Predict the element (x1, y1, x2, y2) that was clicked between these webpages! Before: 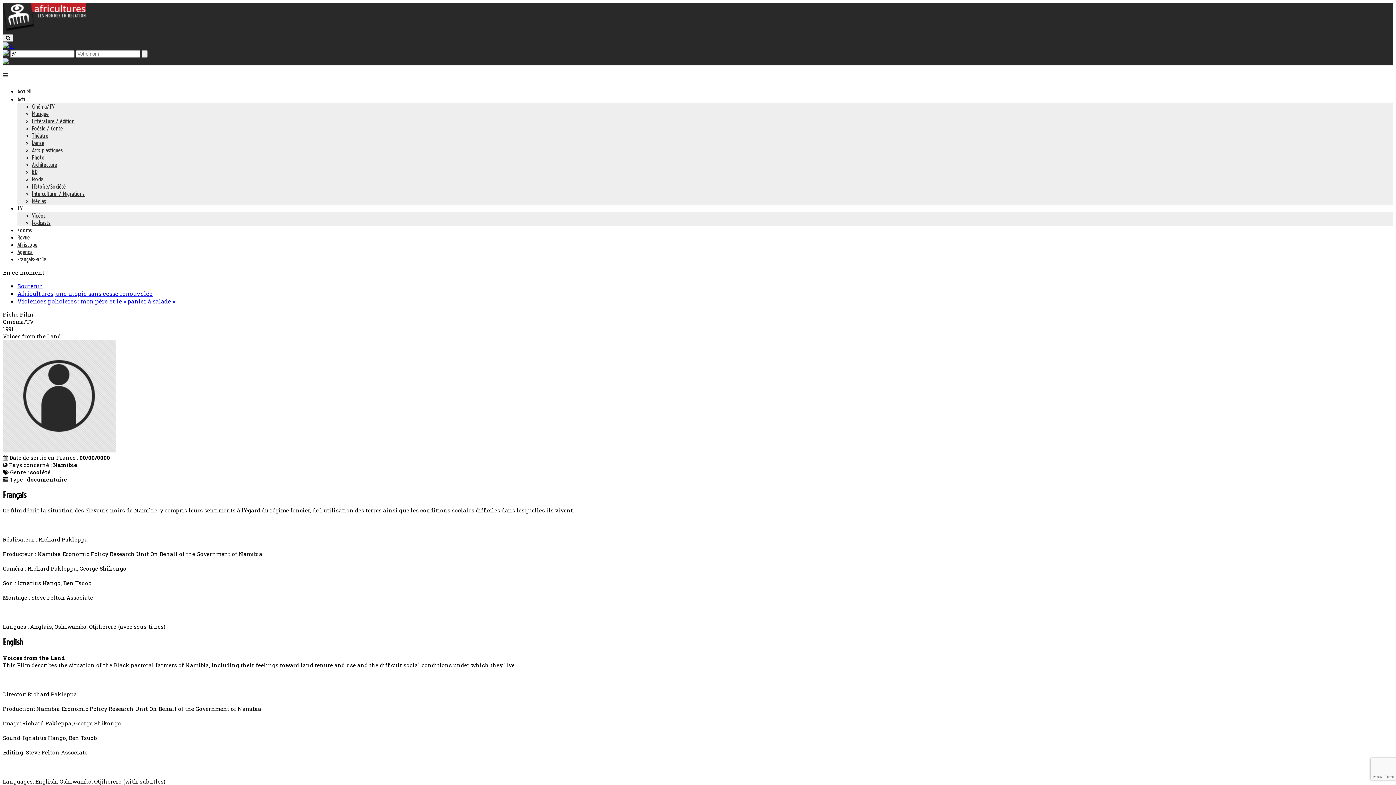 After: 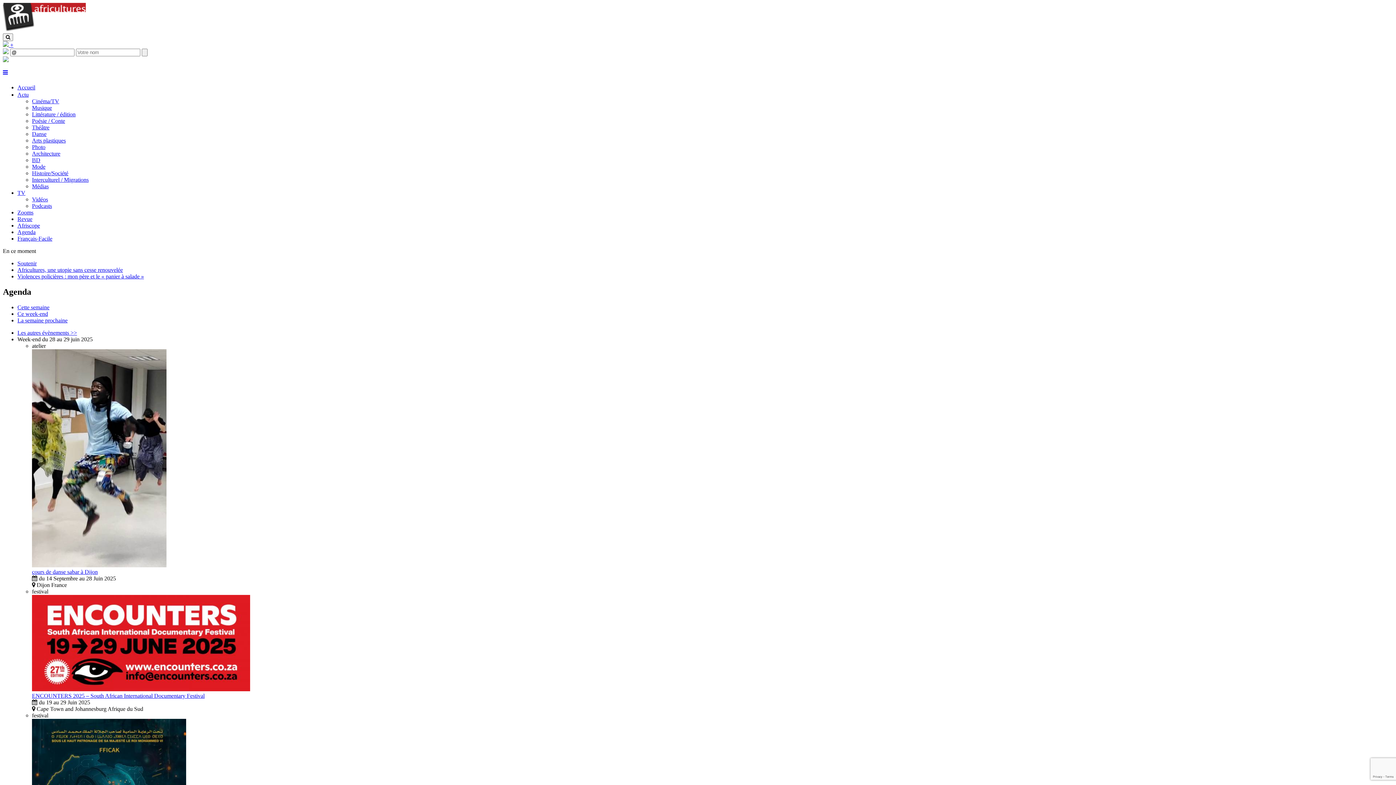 Action: label: Agenda bbox: (17, 248, 32, 255)